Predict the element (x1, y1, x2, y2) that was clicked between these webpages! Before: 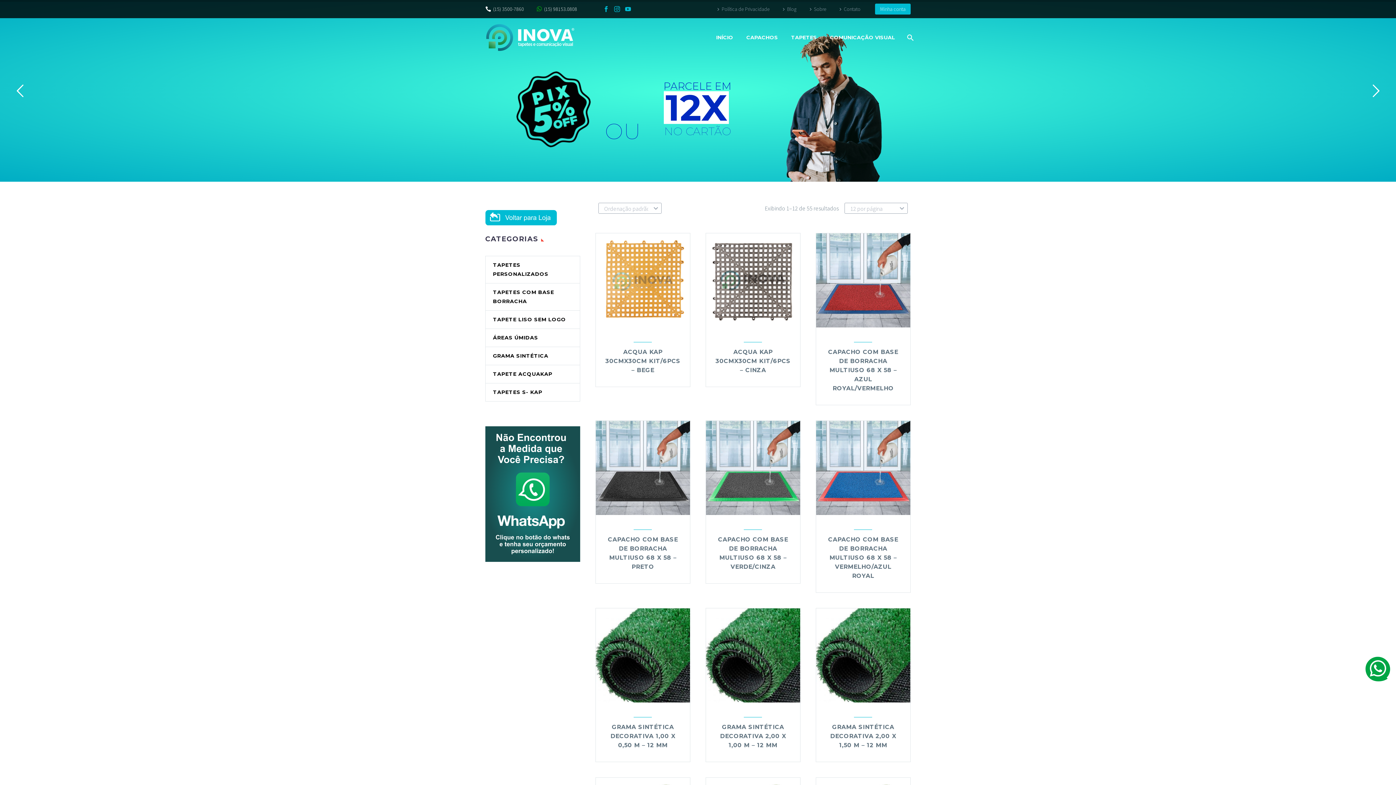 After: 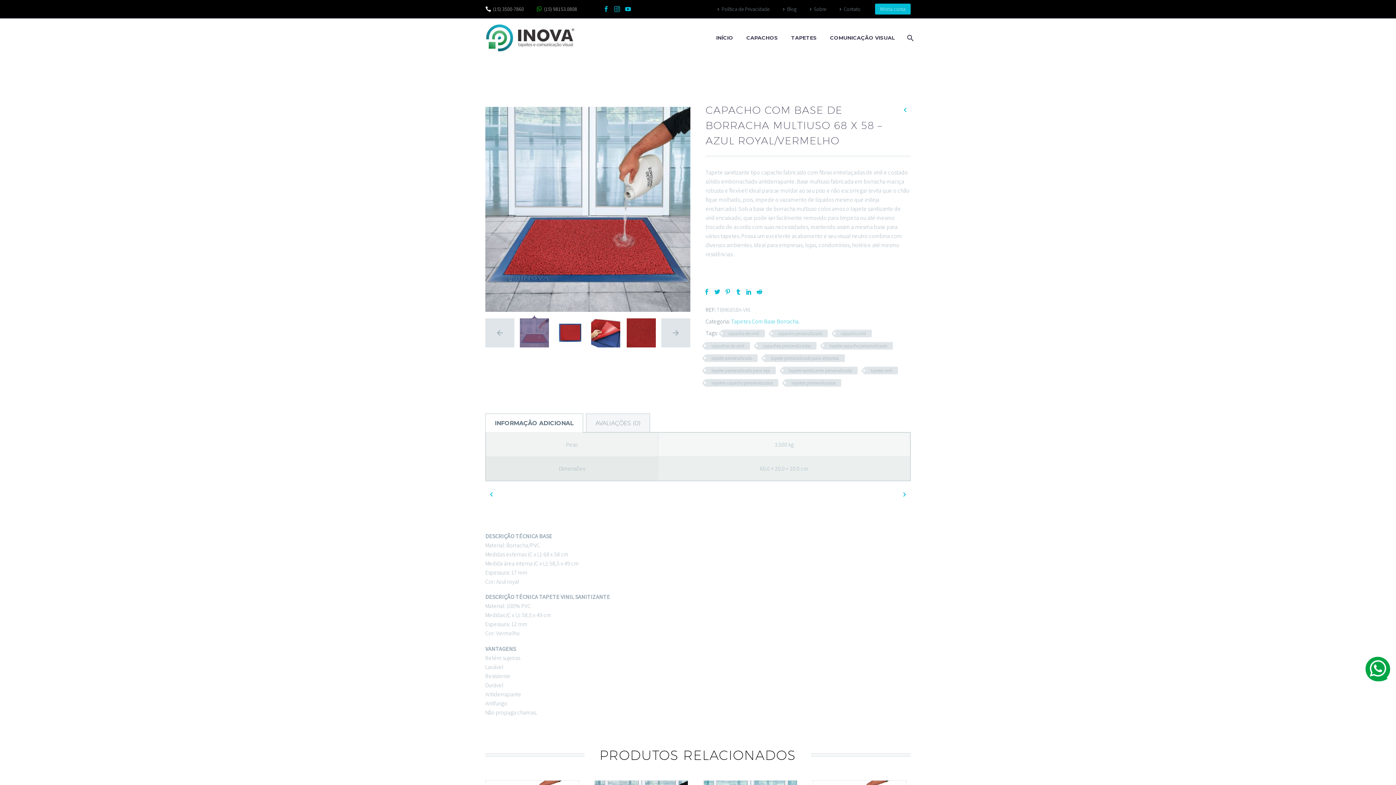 Action: bbox: (828, 348, 898, 391) label: CAPACHO COM BASE DE BORRACHA MULTIUSO 68 X 58 – AZUL ROYAL/VERMELHO